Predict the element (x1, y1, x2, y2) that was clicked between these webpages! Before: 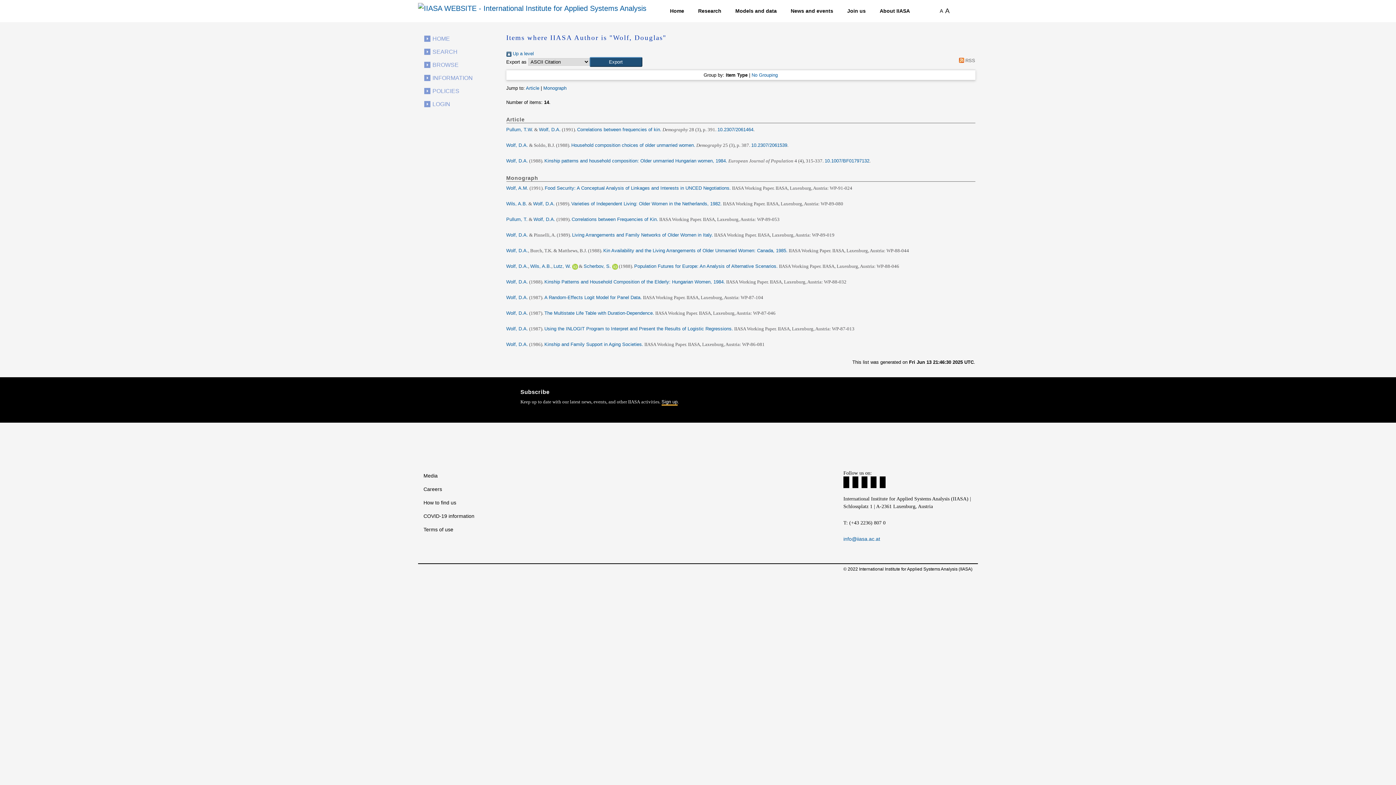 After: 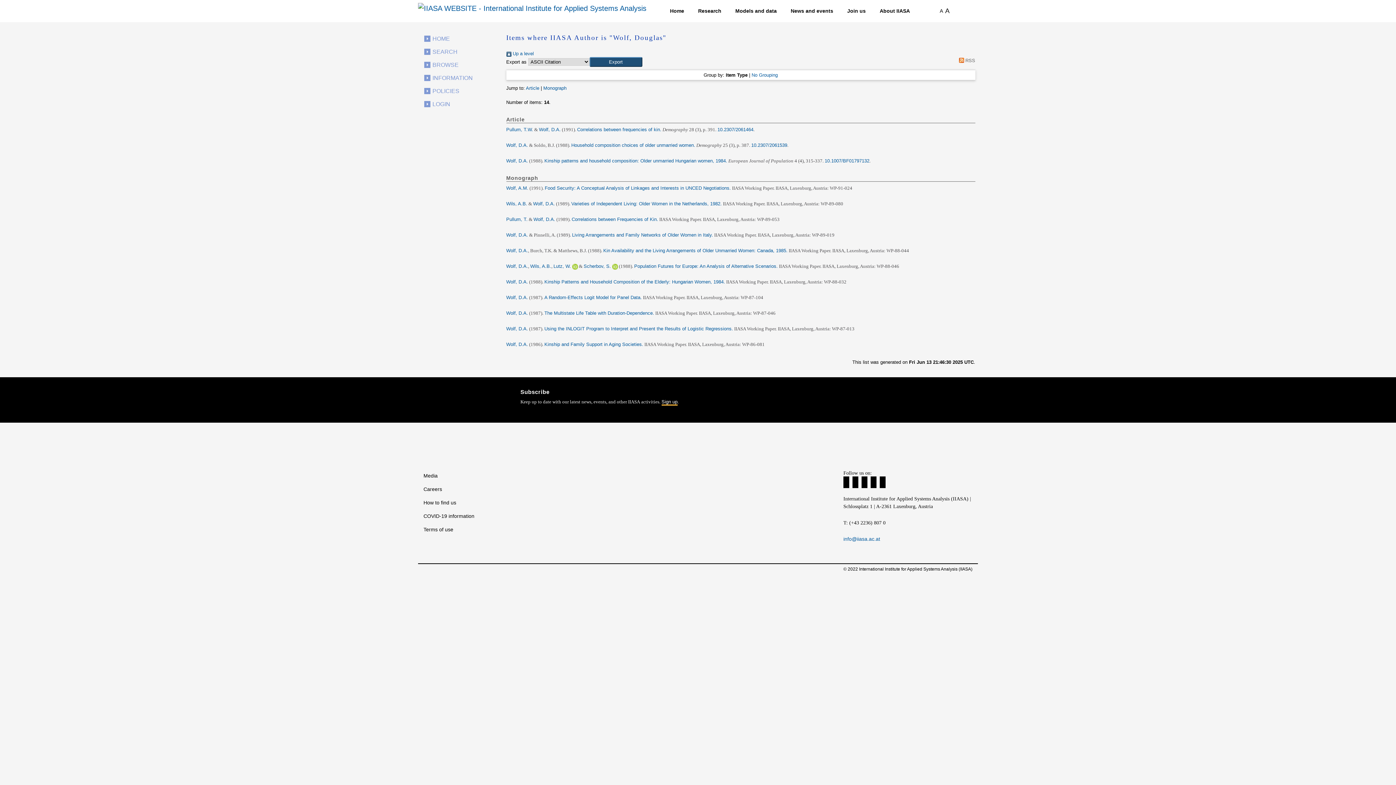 Action: label: Wolf, D.A. bbox: (506, 341, 528, 347)